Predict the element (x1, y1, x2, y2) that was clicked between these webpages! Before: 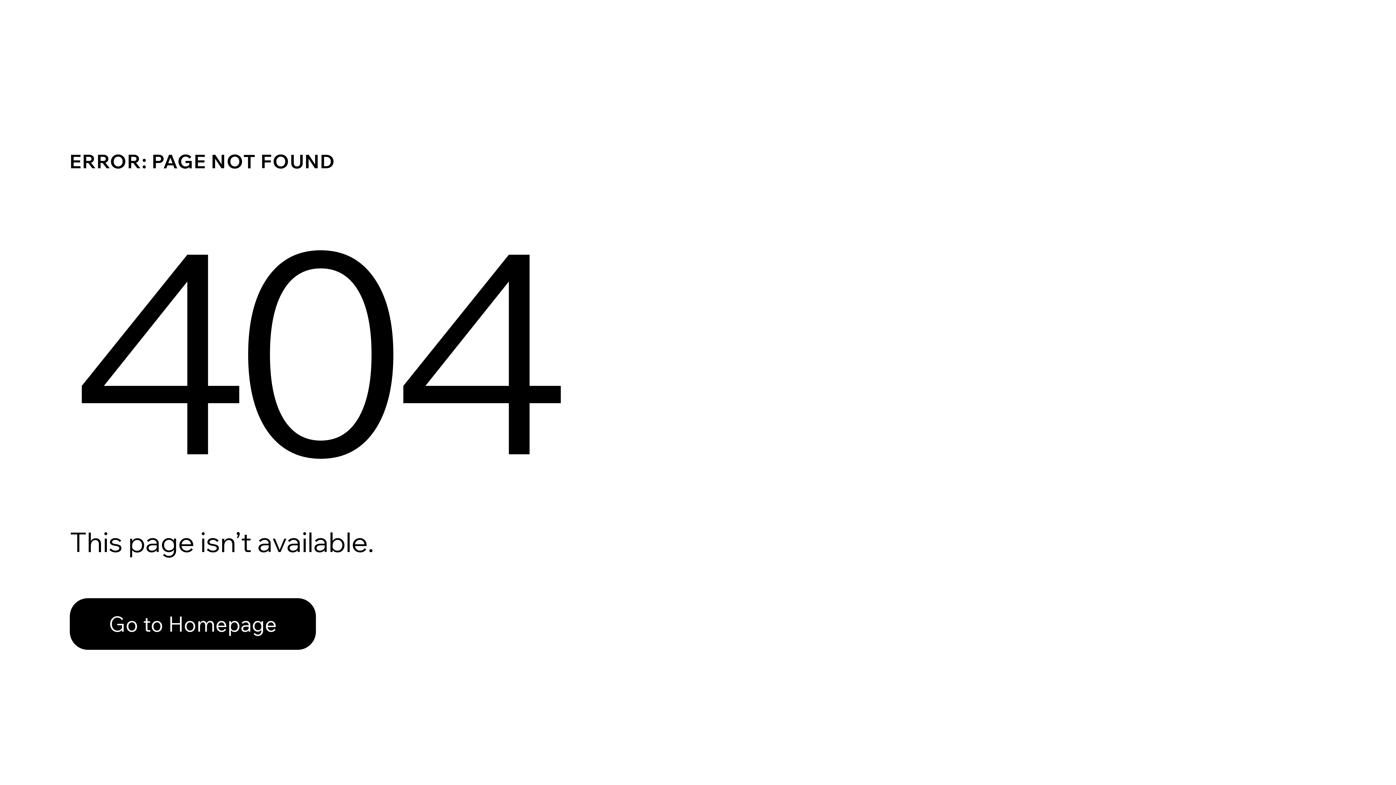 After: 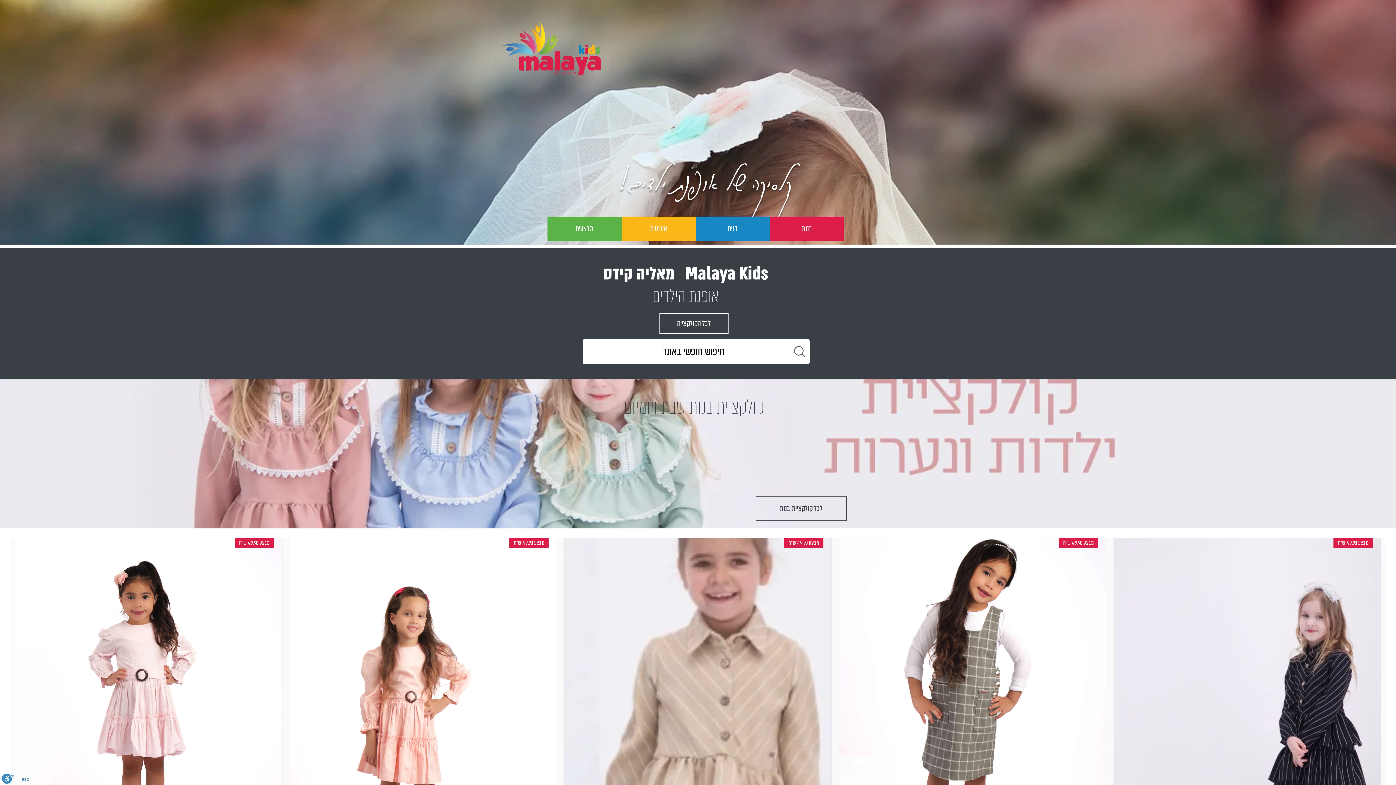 Action: label: Go to Homepage bbox: (69, 598, 316, 650)